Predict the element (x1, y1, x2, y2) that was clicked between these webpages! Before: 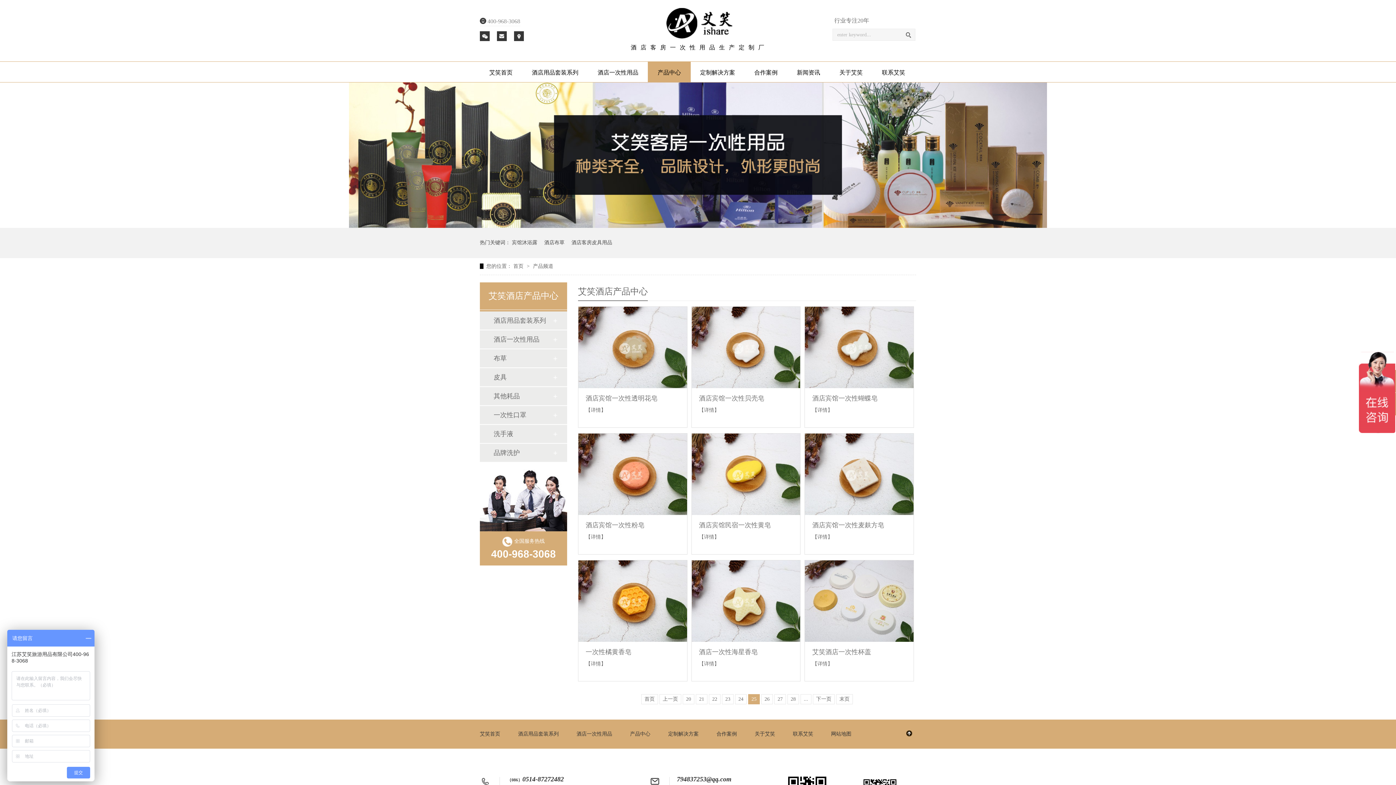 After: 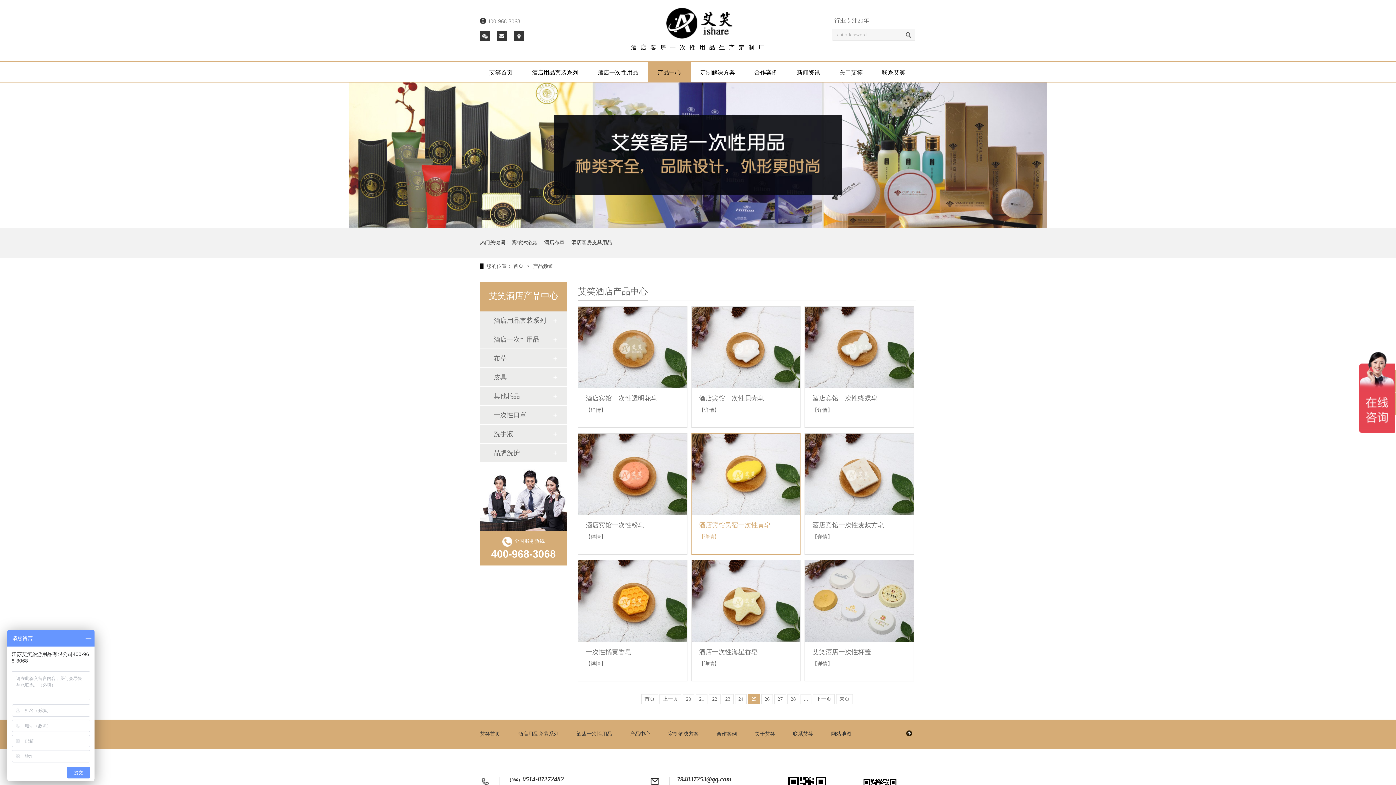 Action: bbox: (691, 433, 800, 515)